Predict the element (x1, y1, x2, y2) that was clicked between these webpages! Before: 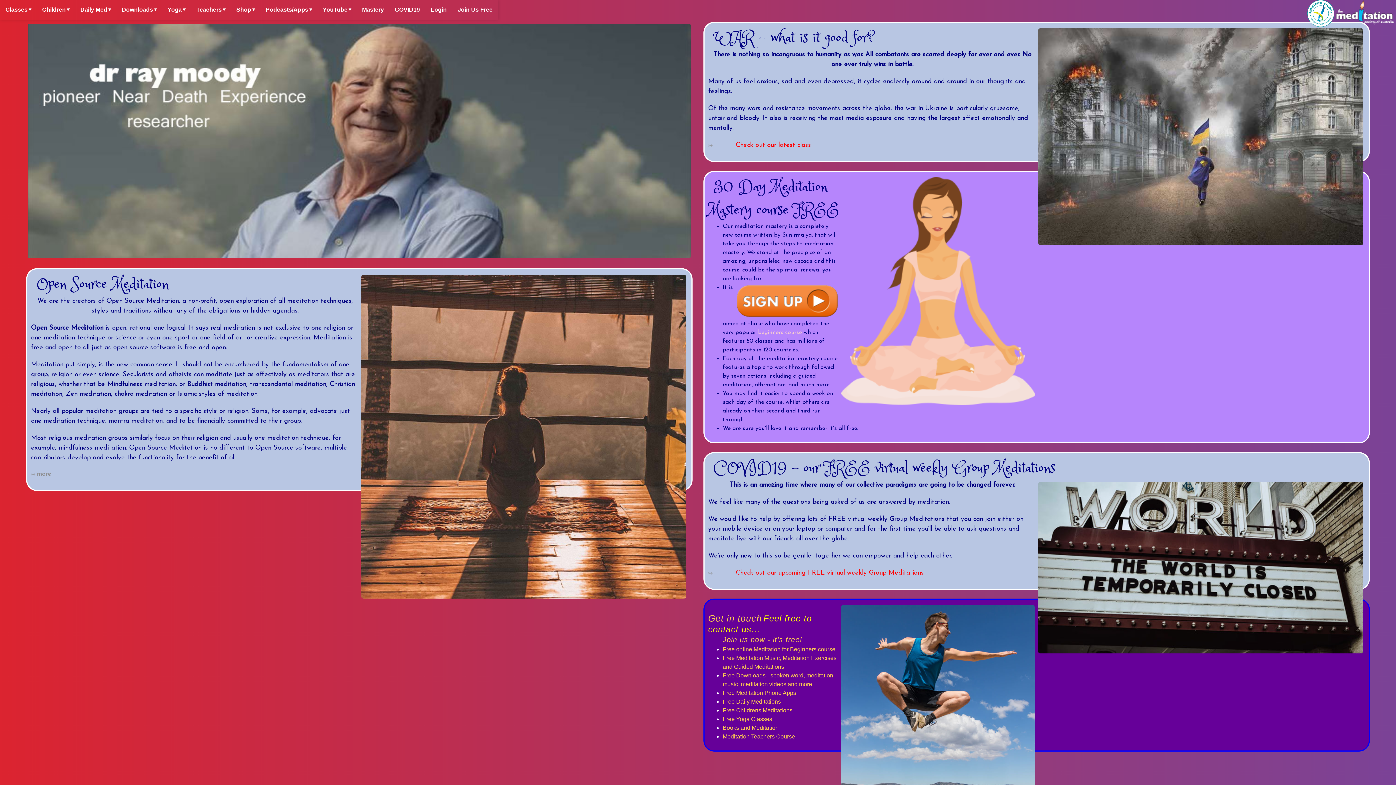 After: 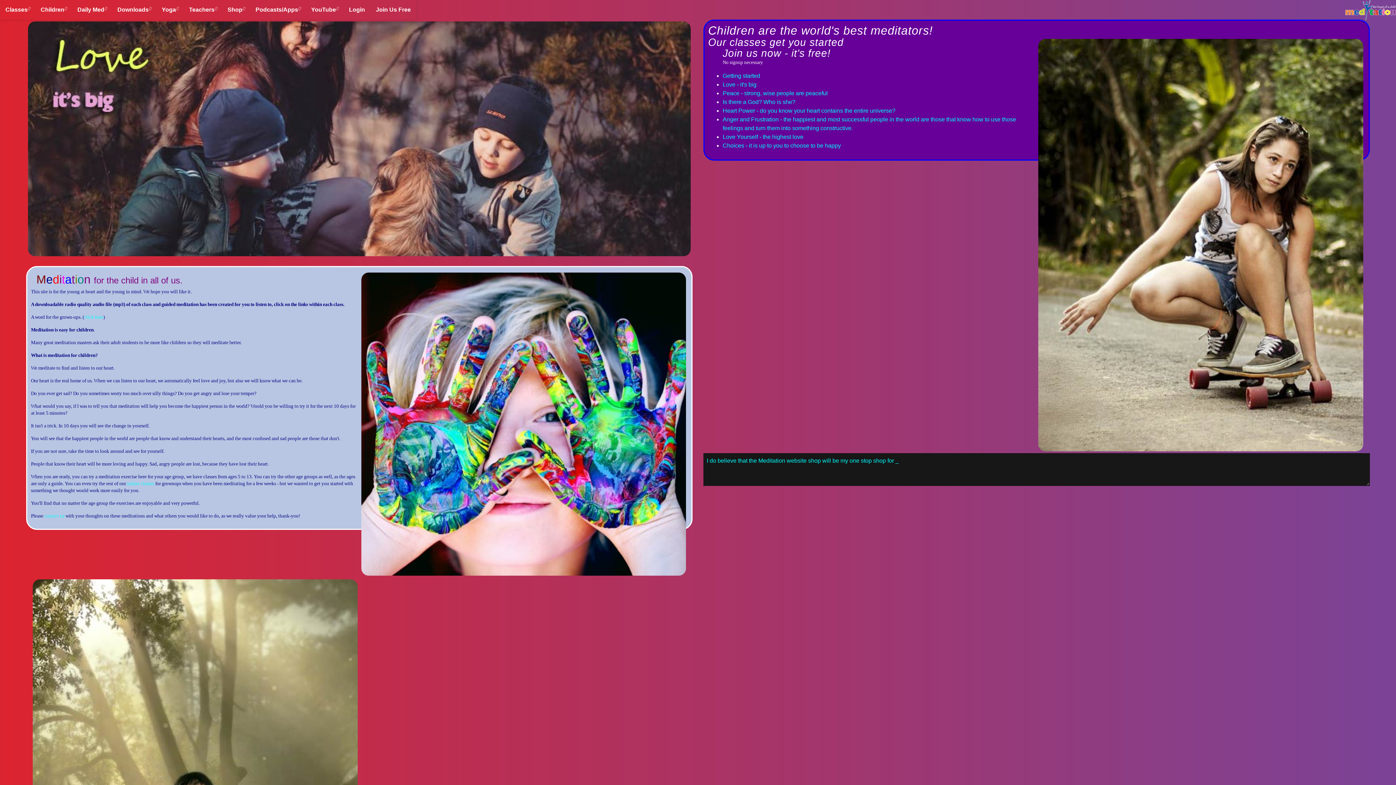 Action: label: Free Childrens Meditations bbox: (722, 707, 792, 713)